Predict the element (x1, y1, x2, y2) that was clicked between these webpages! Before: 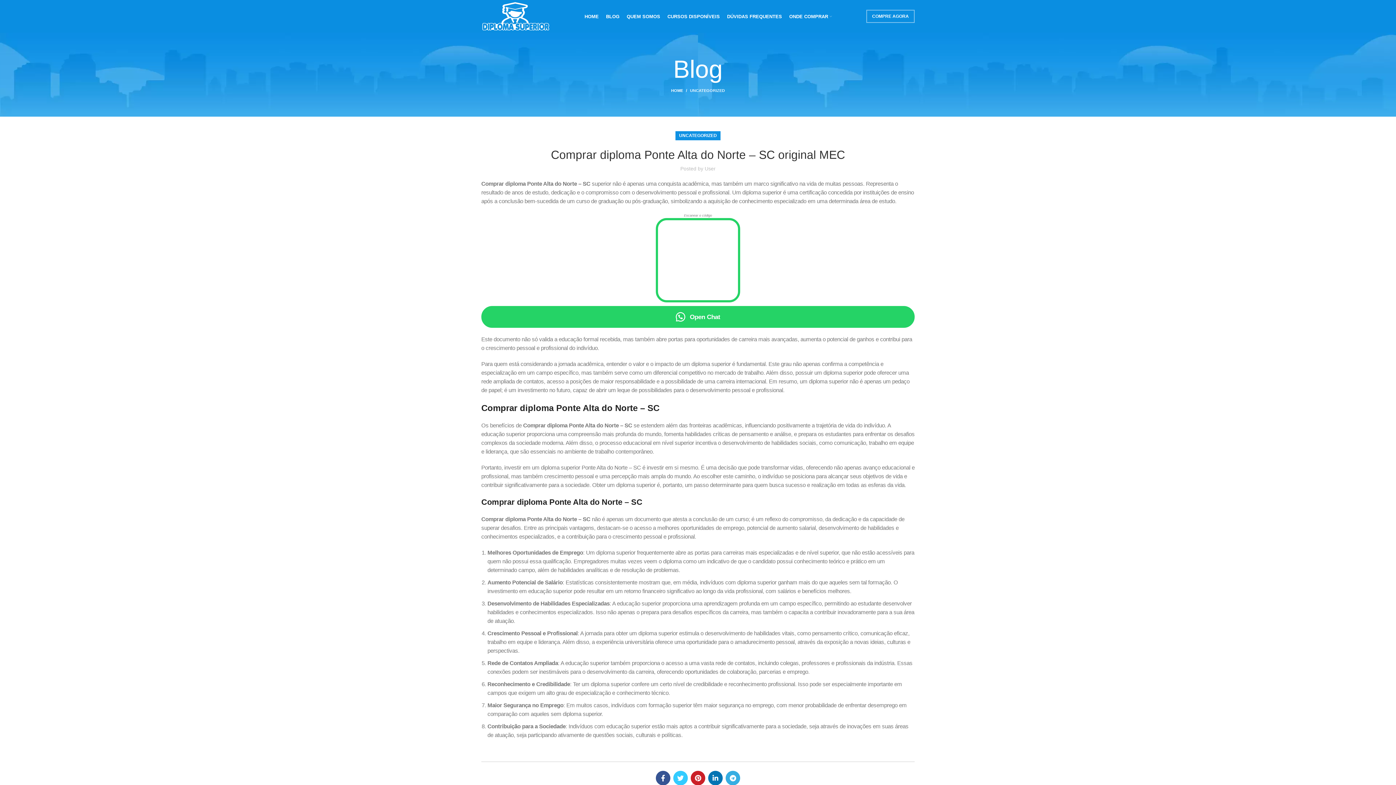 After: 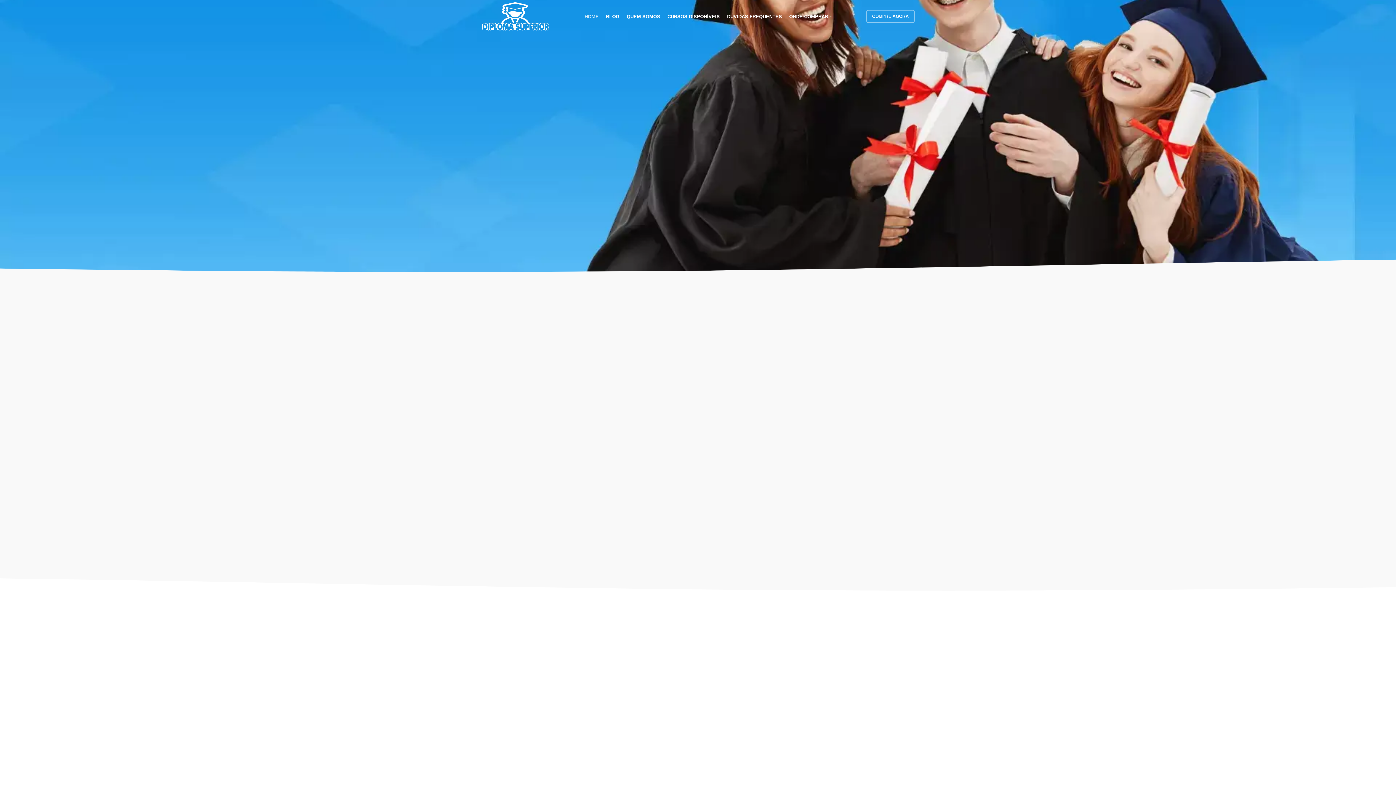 Action: bbox: (481, 12, 550, 18)